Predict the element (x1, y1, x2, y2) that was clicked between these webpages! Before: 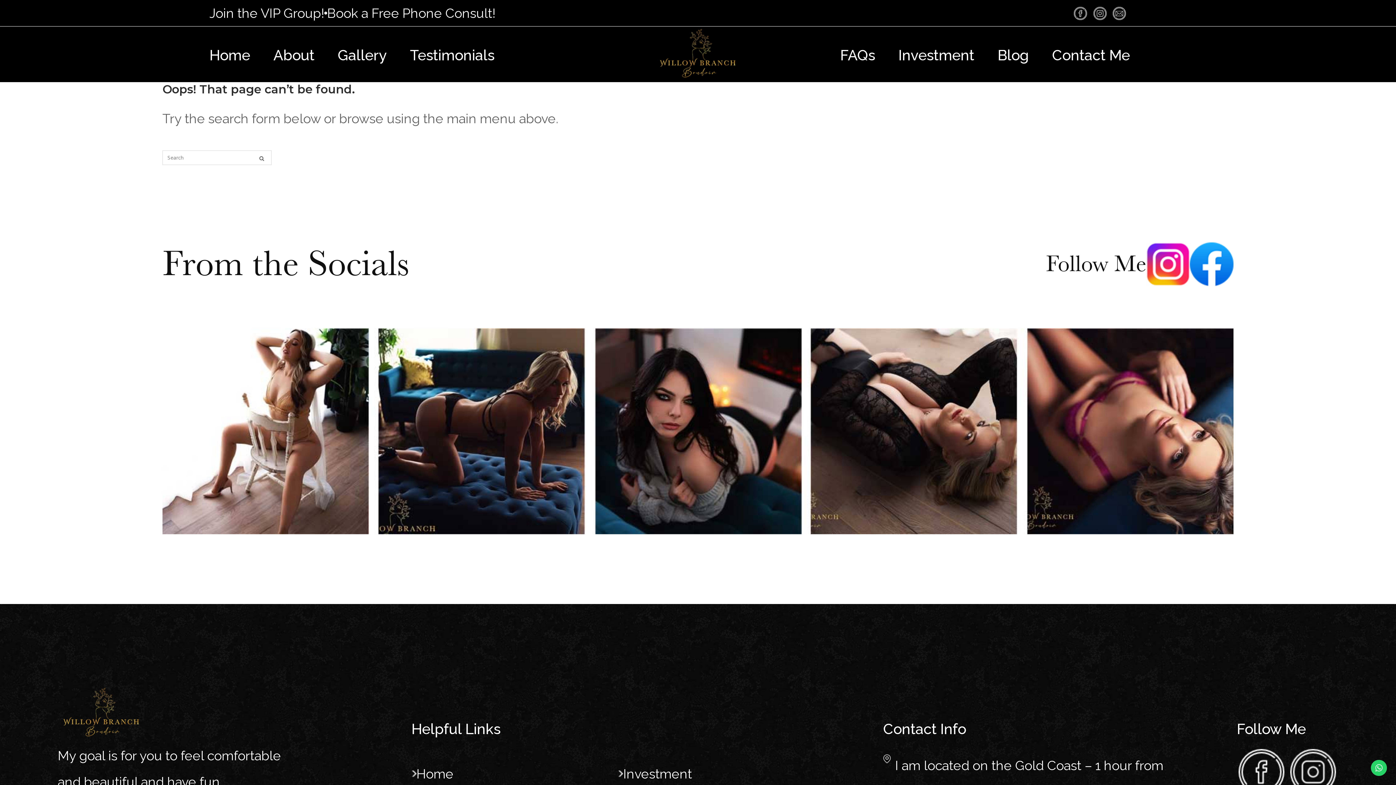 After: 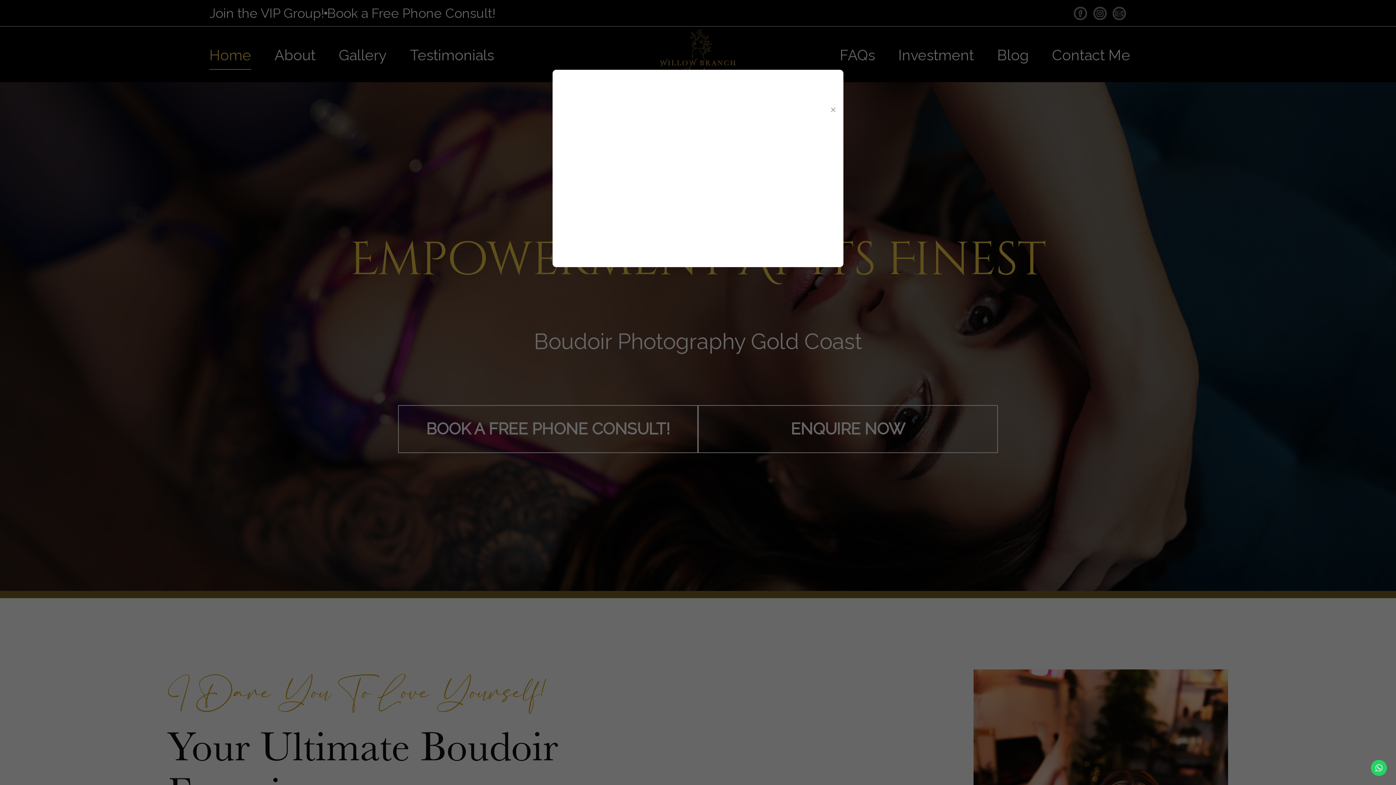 Action: bbox: (209, 46, 250, 65) label: Home